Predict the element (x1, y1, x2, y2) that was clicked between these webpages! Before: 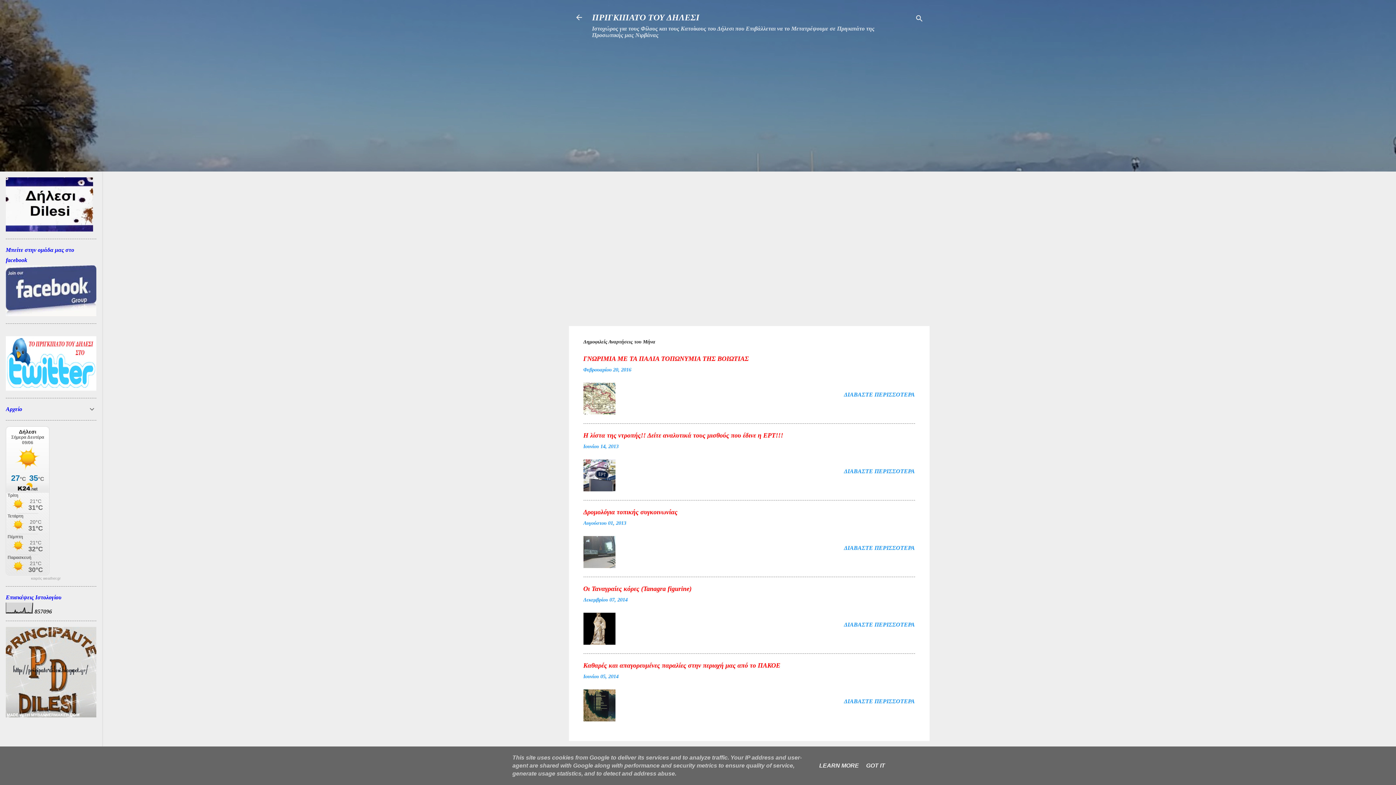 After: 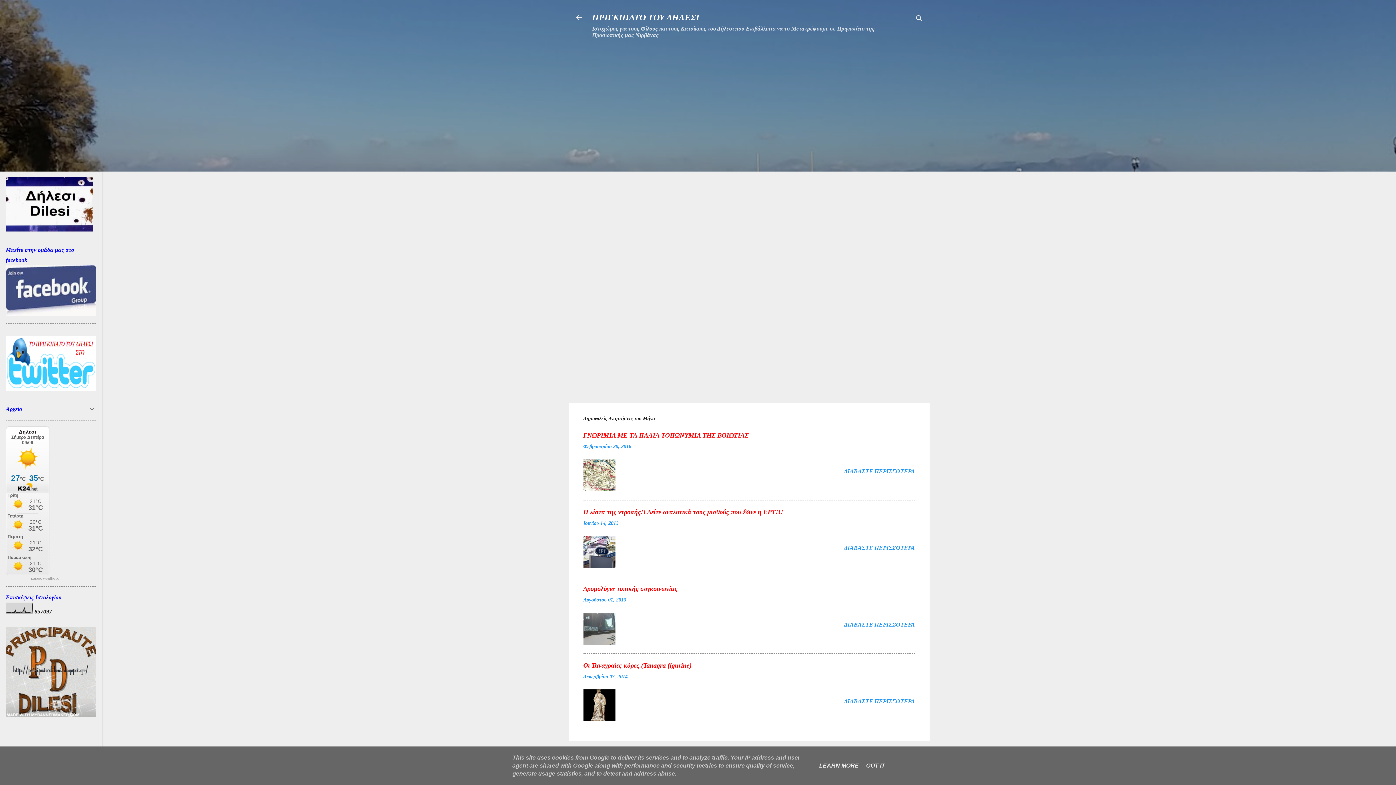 Action: bbox: (583, 716, 615, 722)